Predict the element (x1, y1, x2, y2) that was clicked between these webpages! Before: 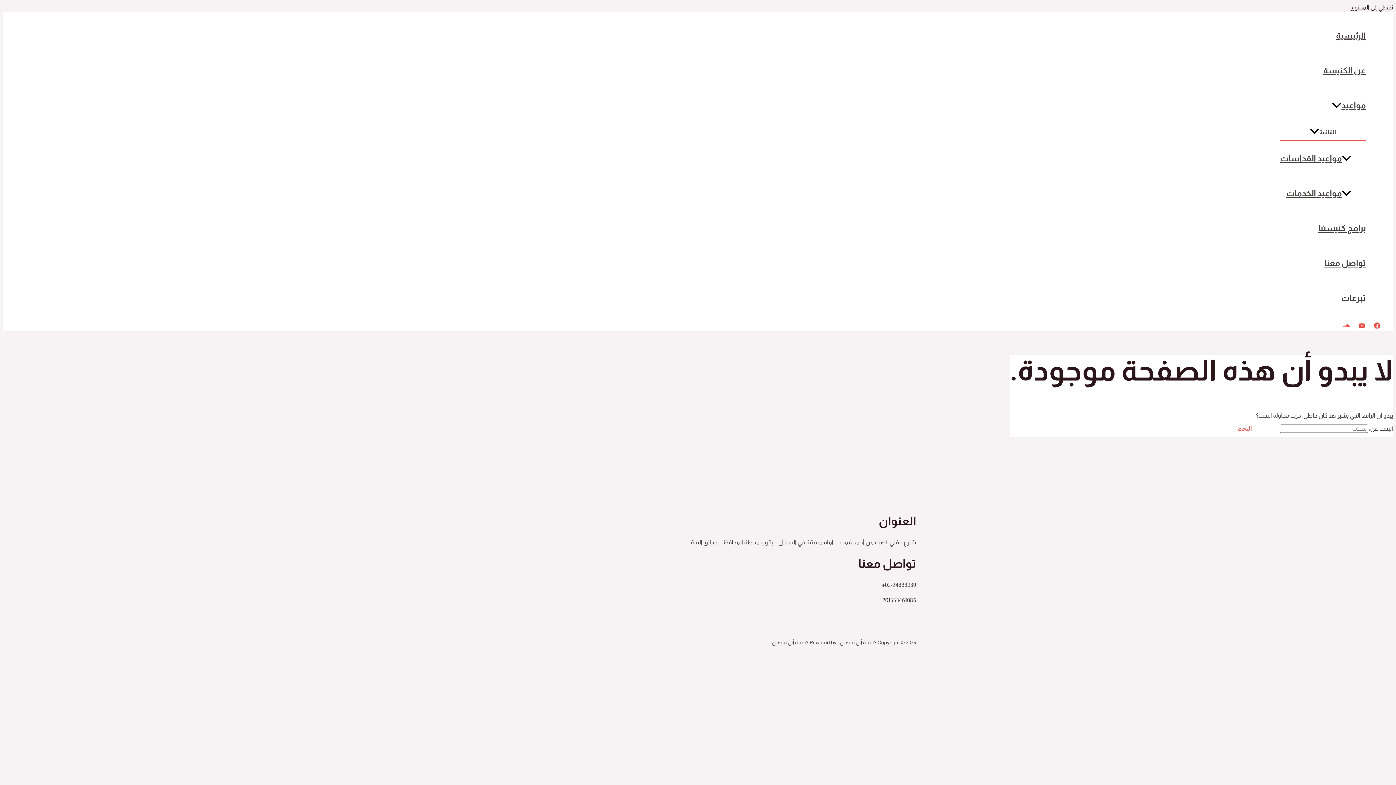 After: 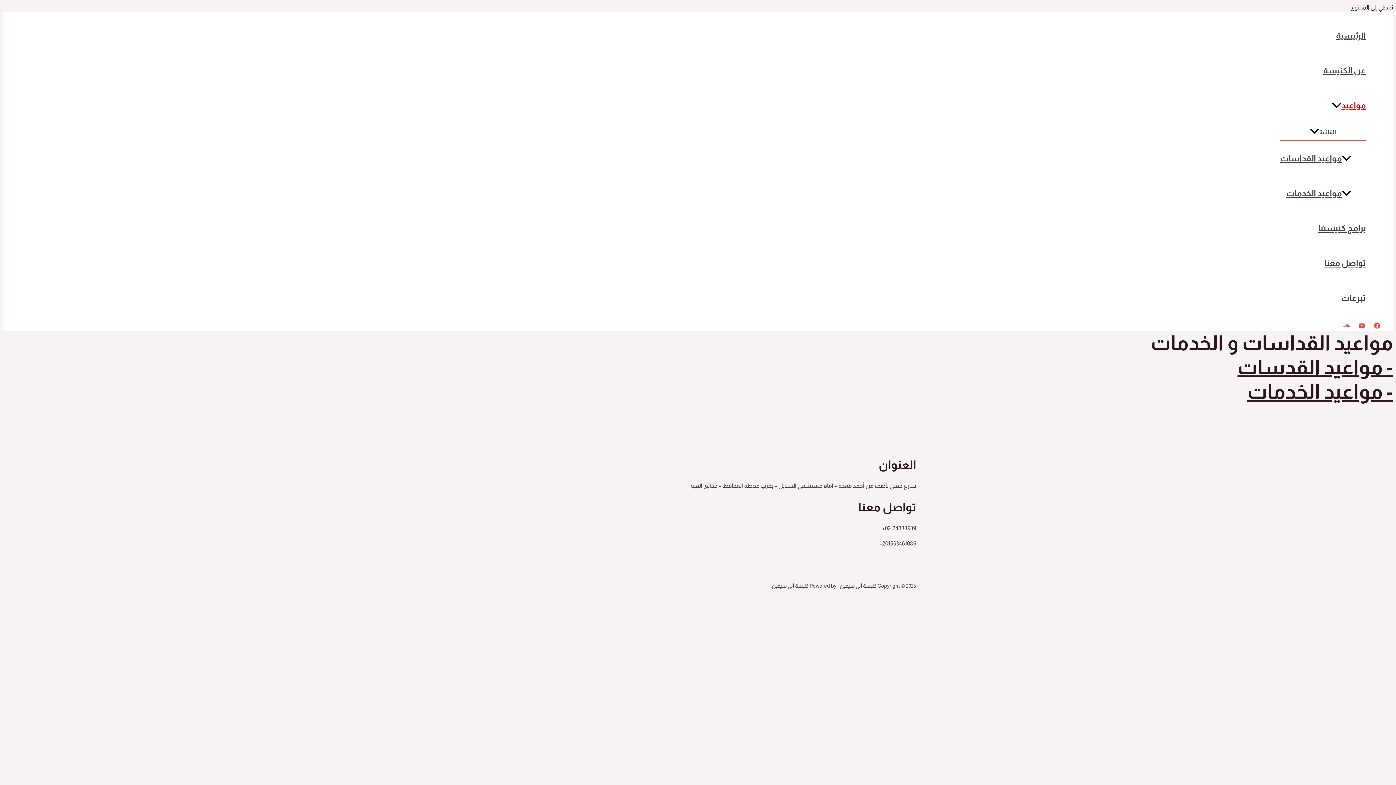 Action: bbox: (1280, 88, 1366, 122) label: مواعيد